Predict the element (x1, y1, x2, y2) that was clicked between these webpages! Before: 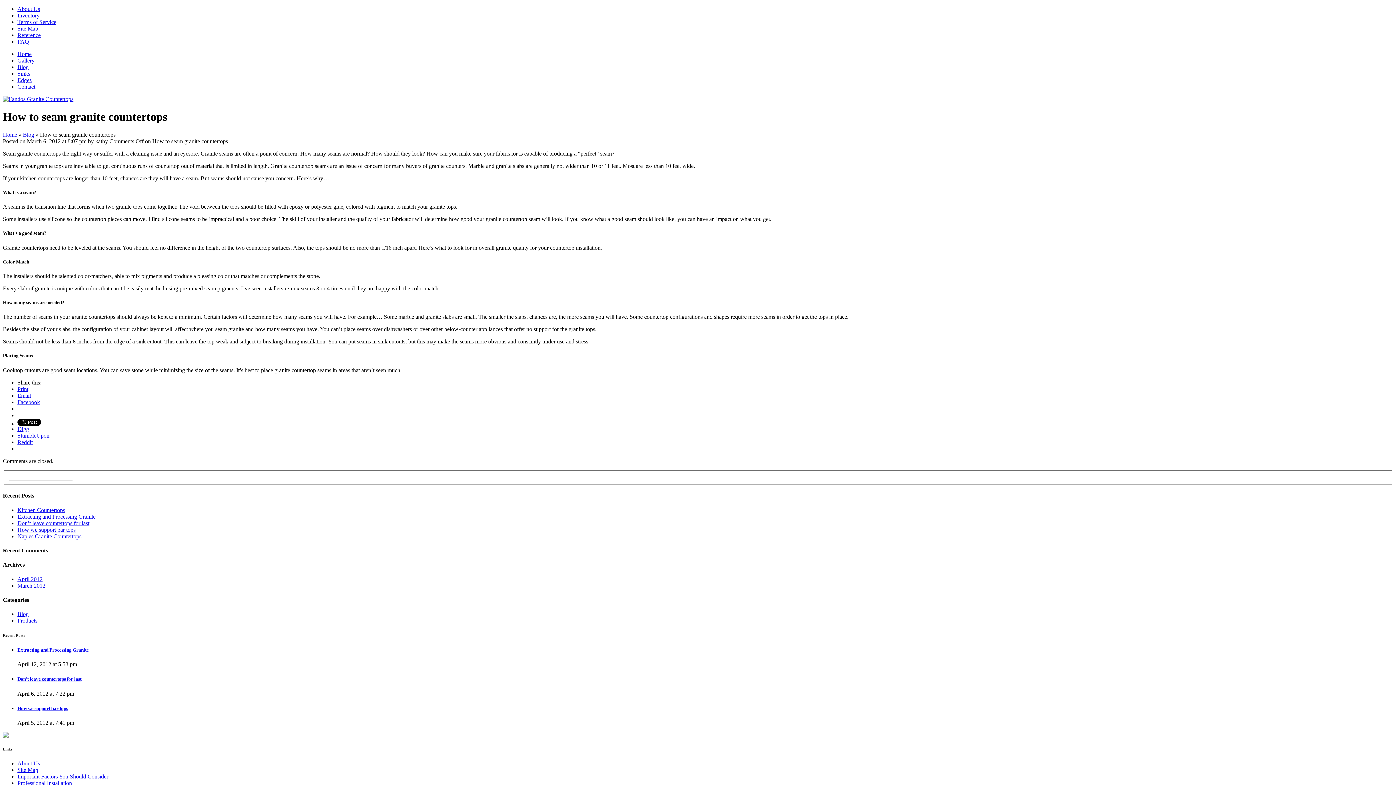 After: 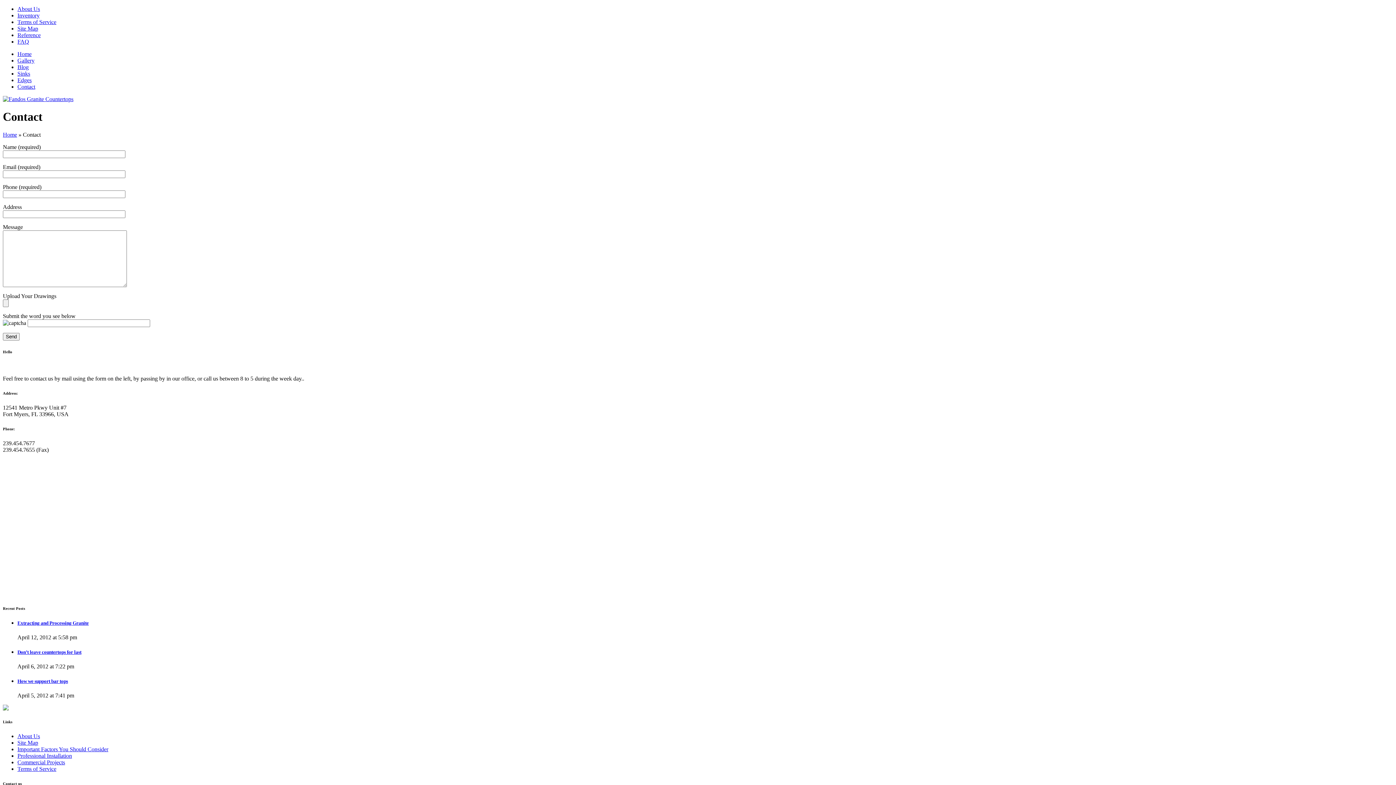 Action: bbox: (17, 83, 35, 89) label: Contact